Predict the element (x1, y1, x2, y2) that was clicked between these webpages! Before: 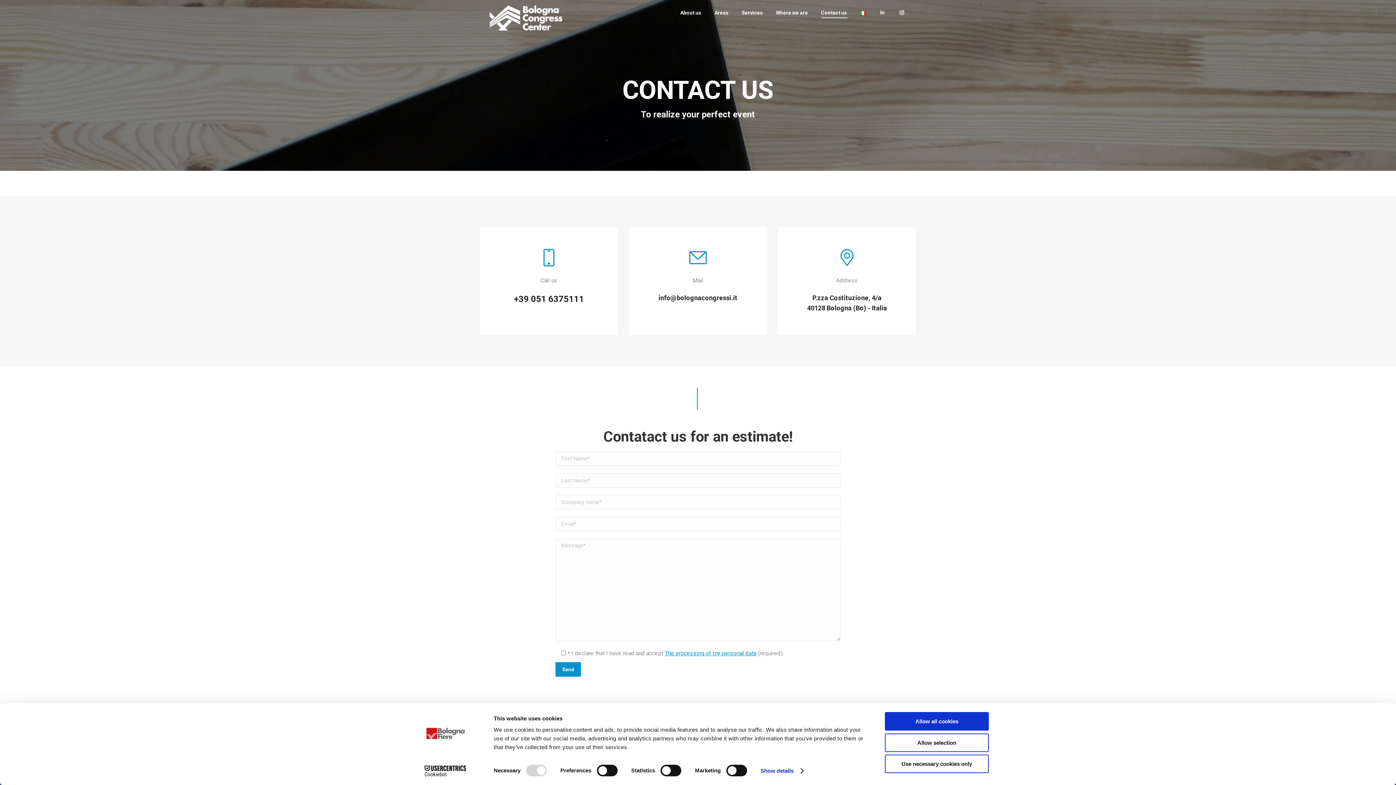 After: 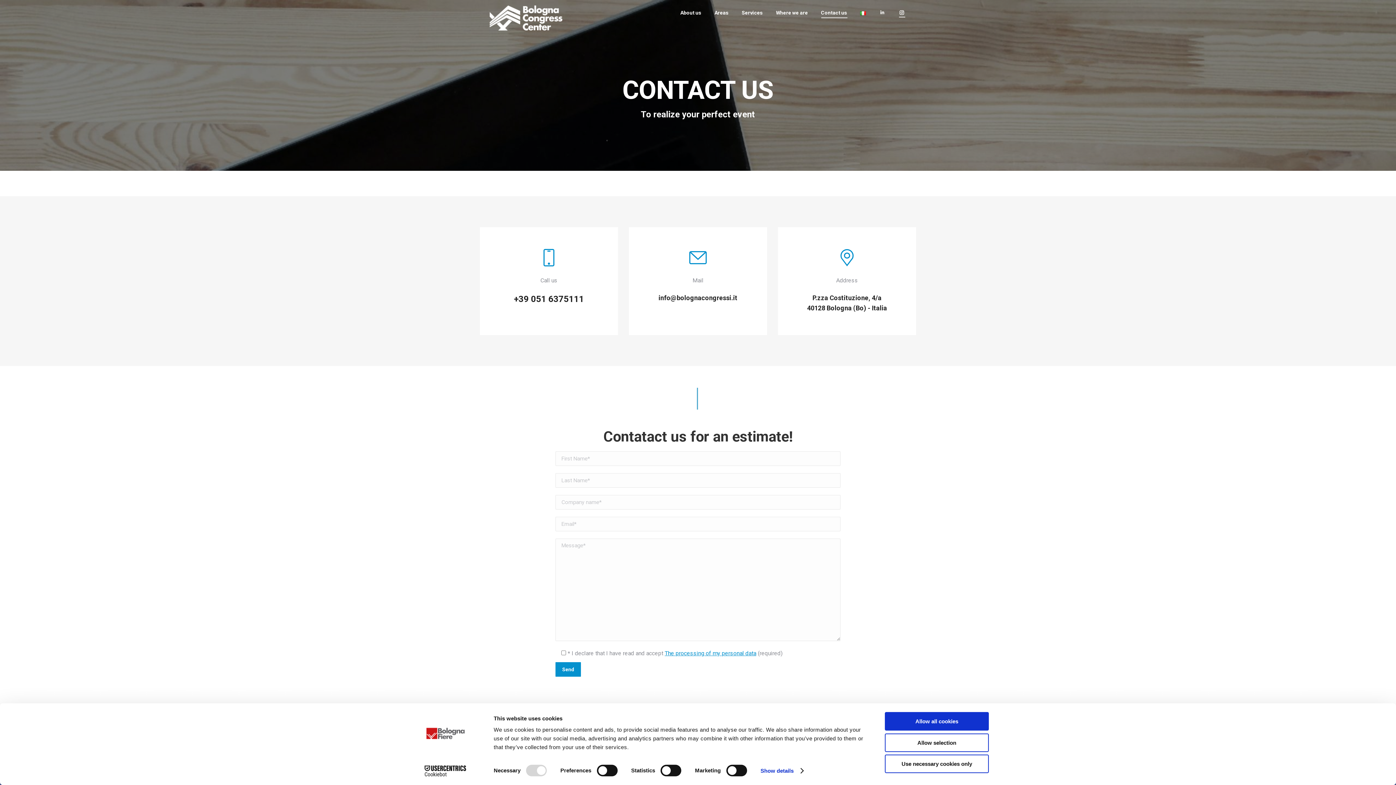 Action: bbox: (897, 6, 906, 18)